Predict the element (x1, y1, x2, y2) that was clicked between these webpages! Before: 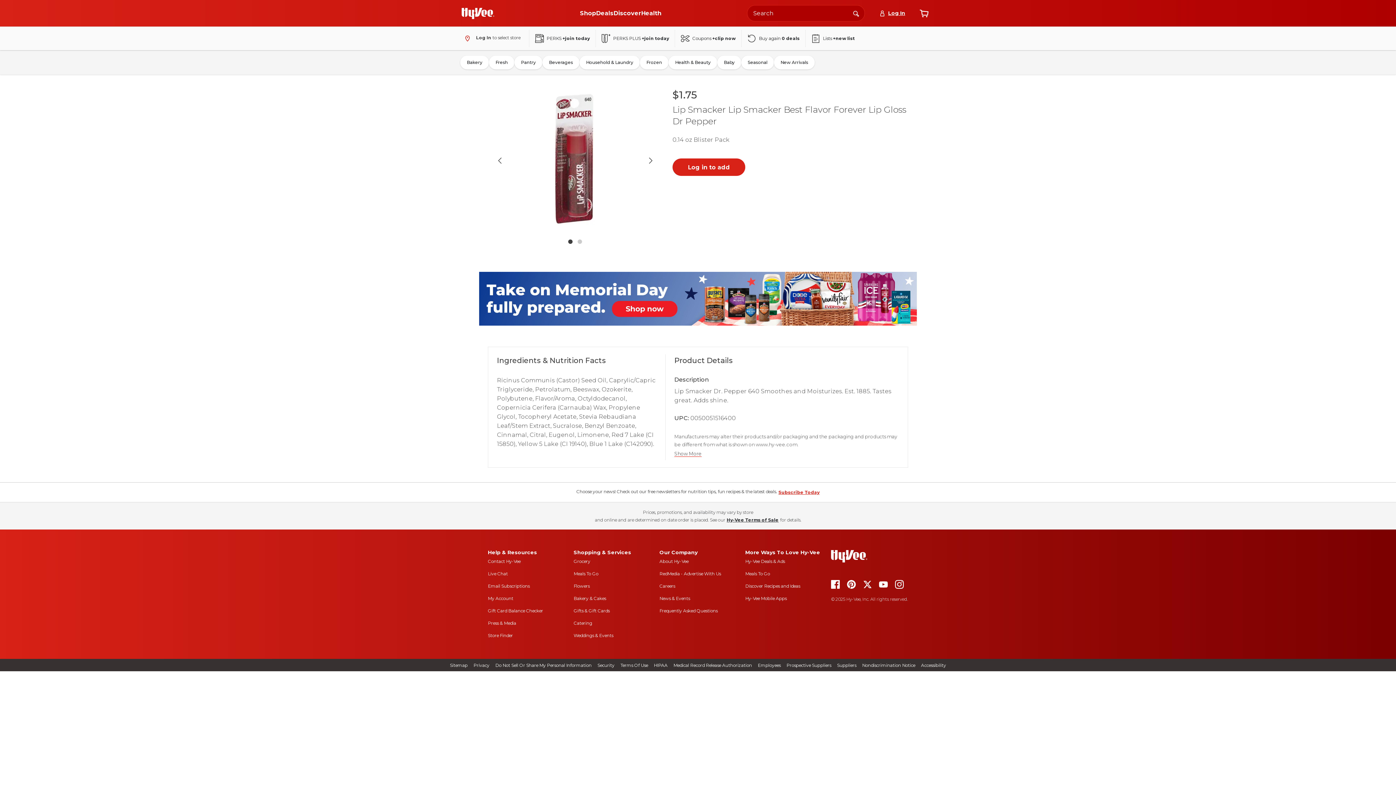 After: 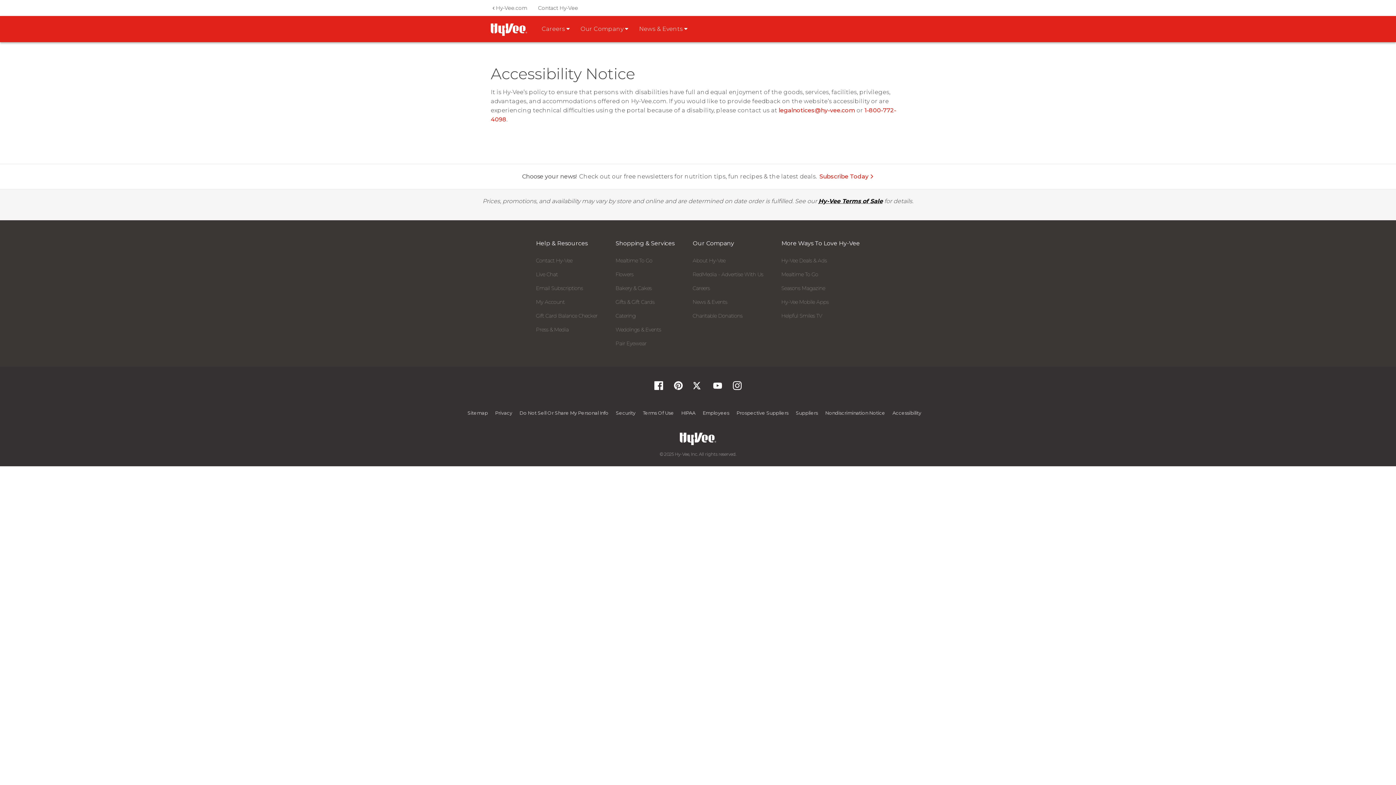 Action: bbox: (921, 663, 946, 668) label: Accessibility